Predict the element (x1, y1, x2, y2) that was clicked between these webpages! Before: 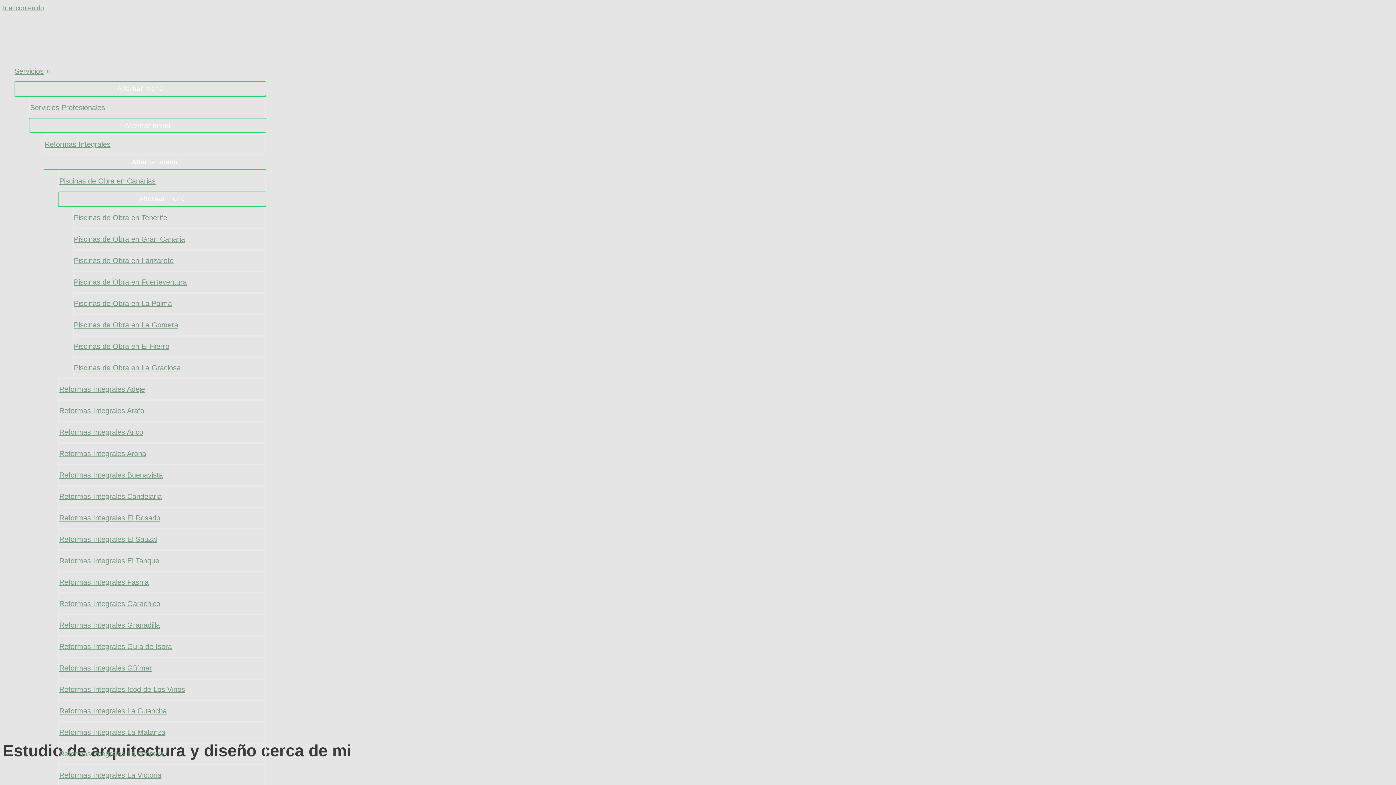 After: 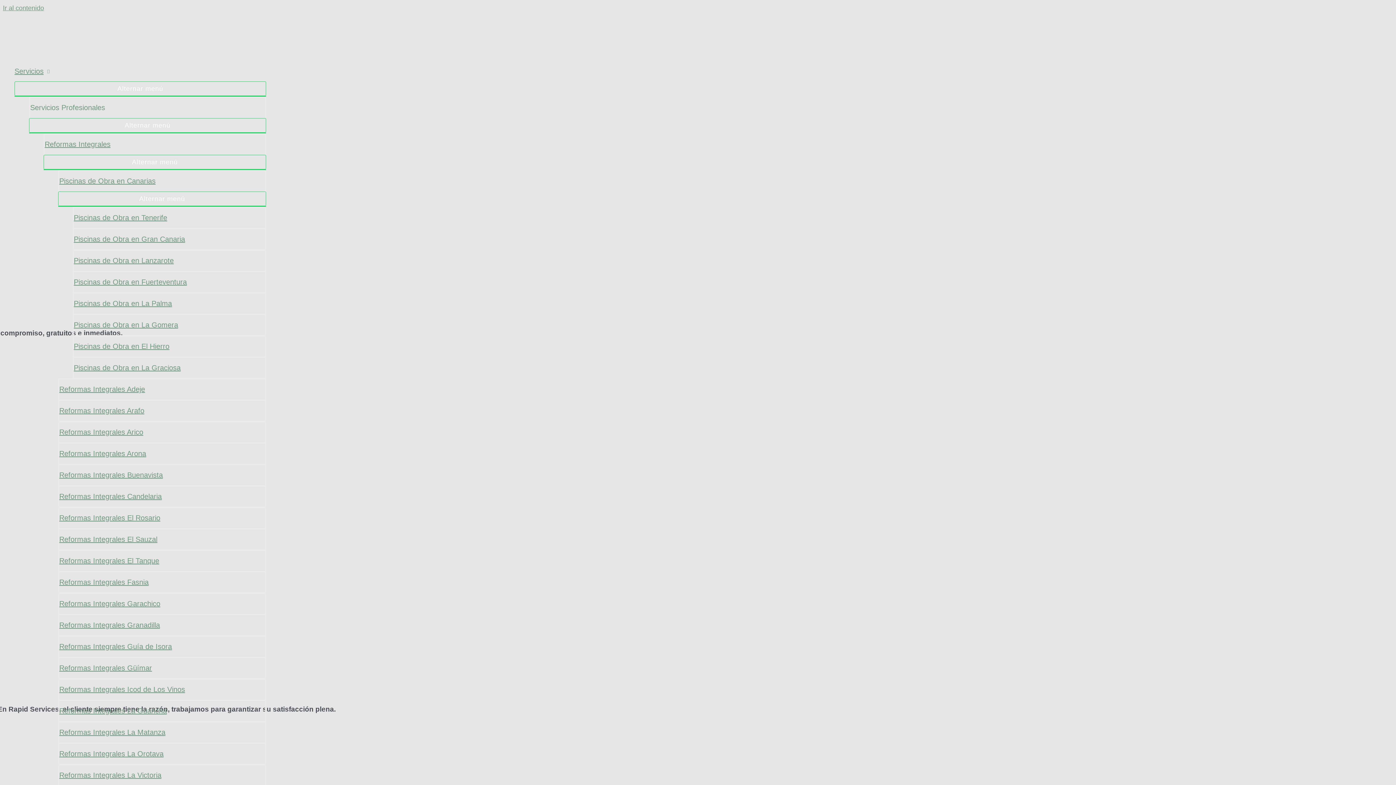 Action: bbox: (72, 335, 266, 357) label: Piscinas de Obra en El Hierro